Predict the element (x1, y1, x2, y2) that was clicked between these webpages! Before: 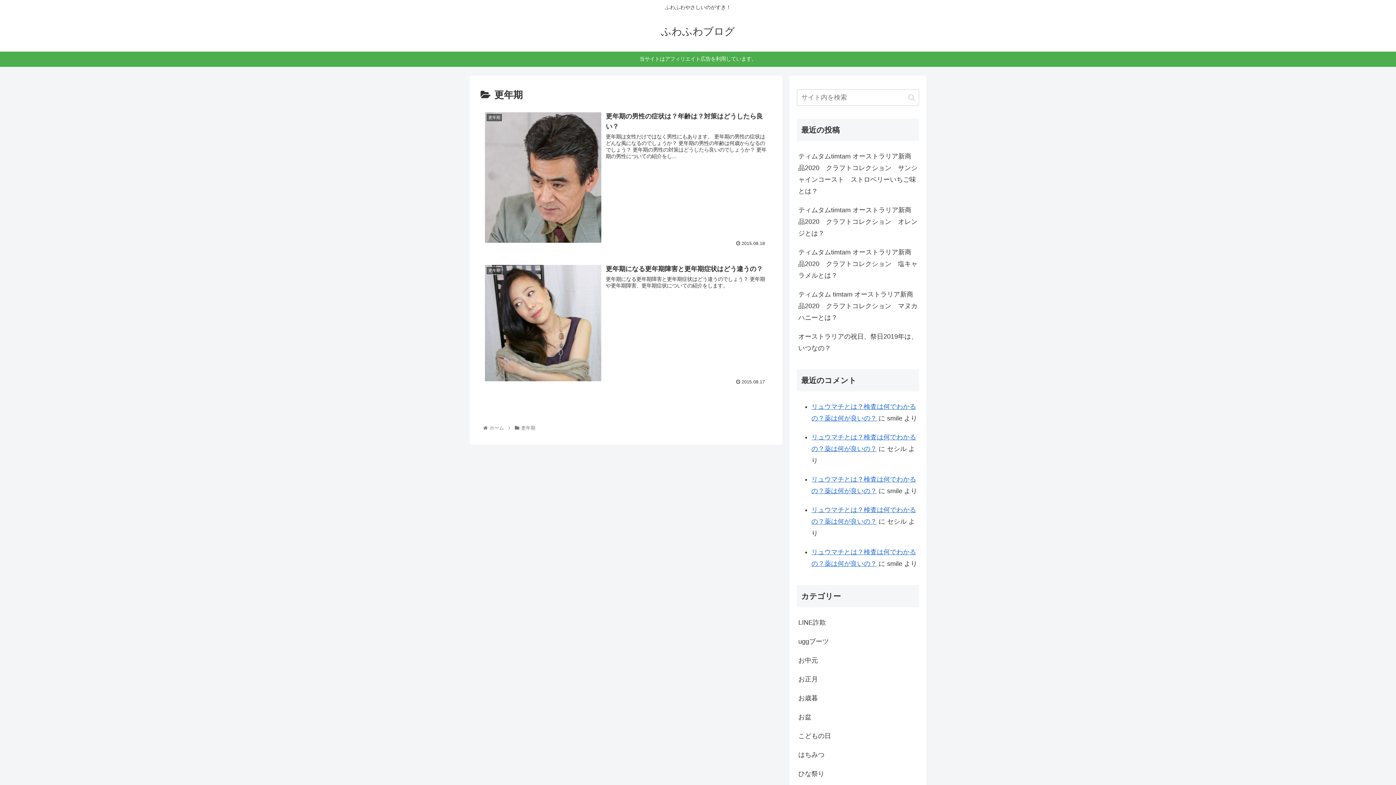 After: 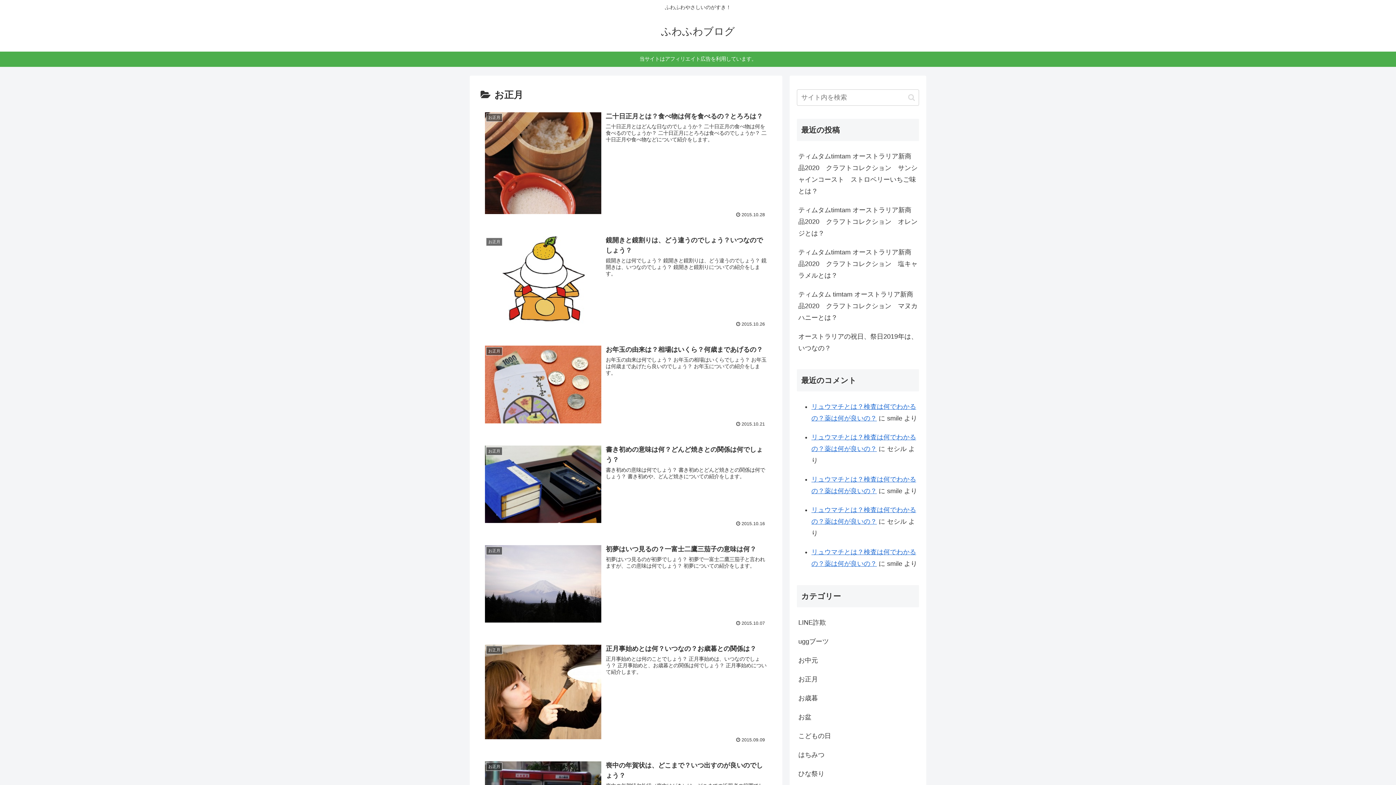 Action: bbox: (797, 670, 919, 689) label: お正月